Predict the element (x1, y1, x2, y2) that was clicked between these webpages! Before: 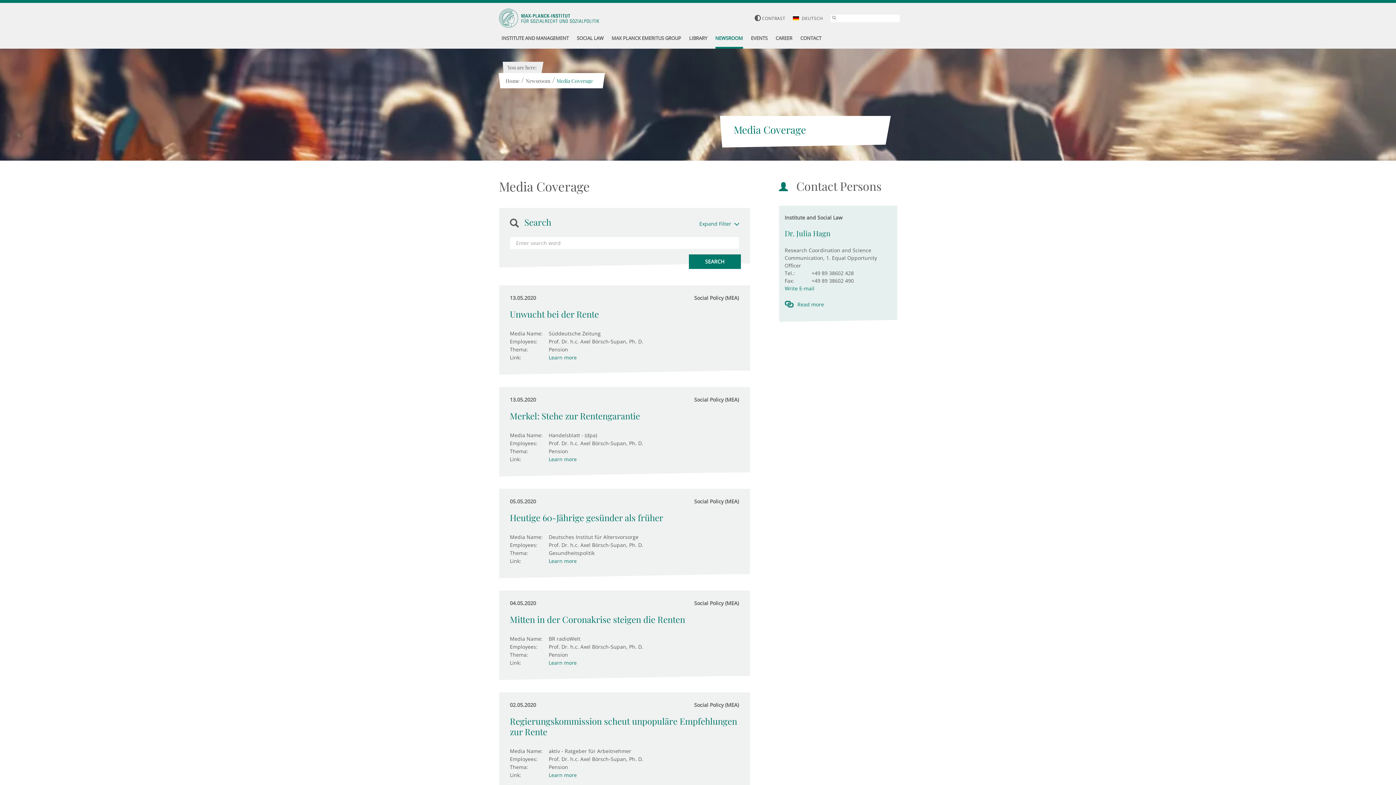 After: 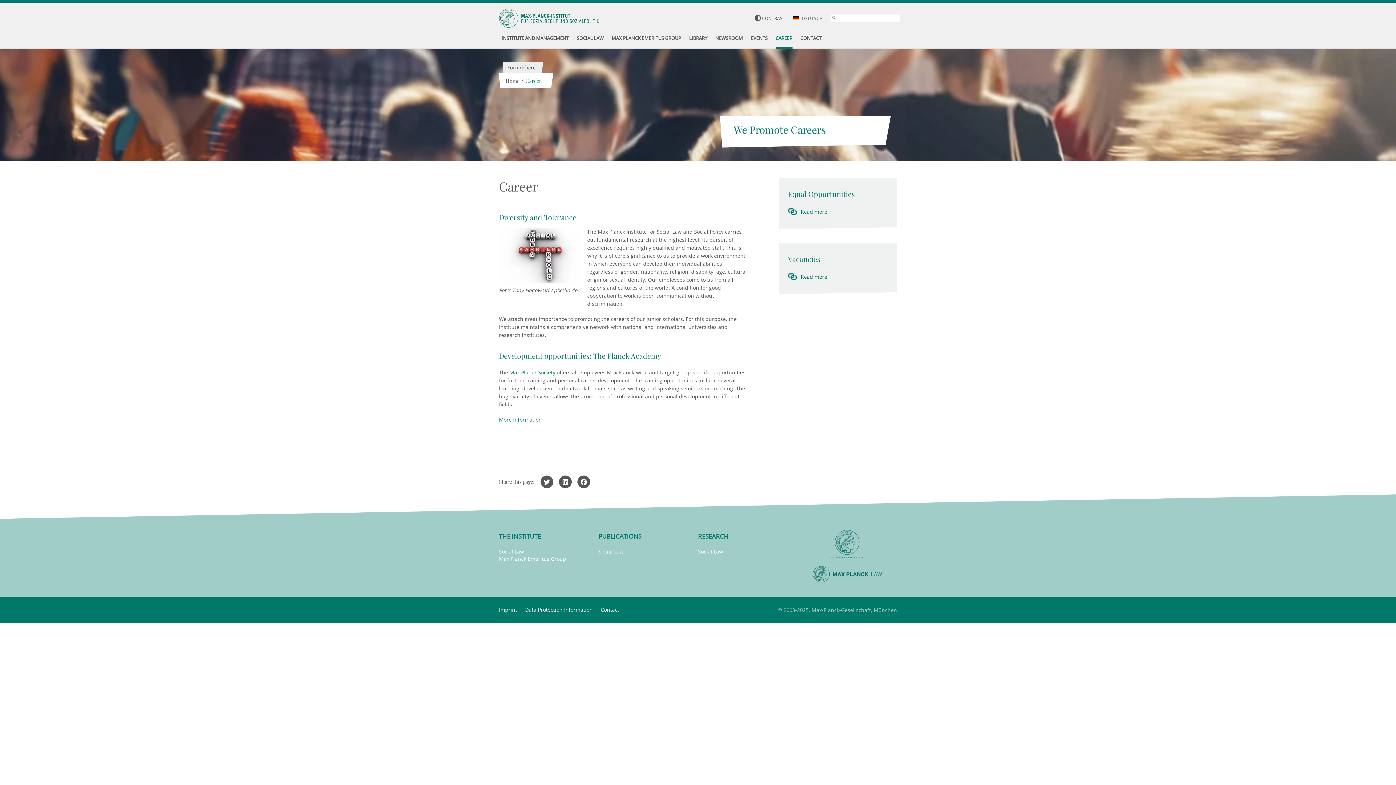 Action: label: CAREER bbox: (775, 29, 792, 48)